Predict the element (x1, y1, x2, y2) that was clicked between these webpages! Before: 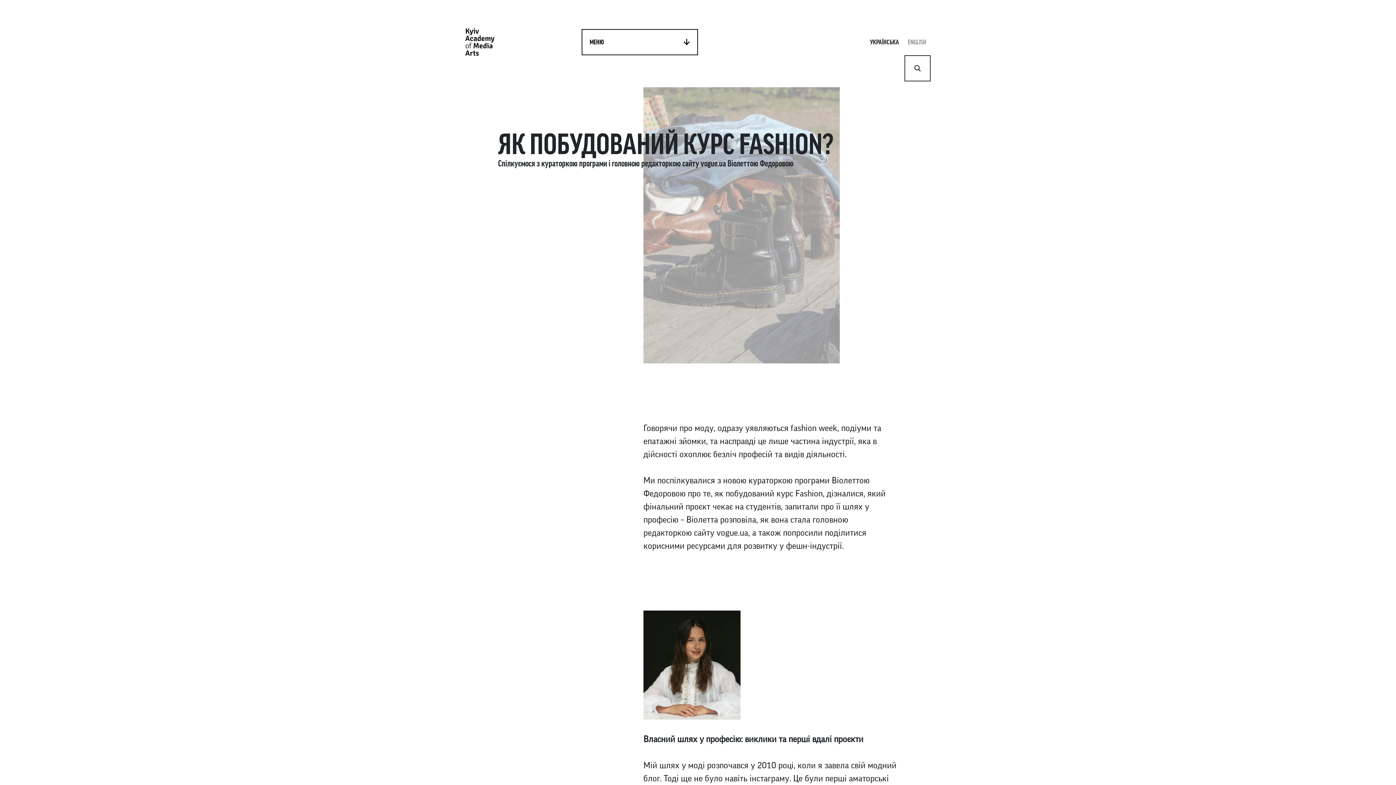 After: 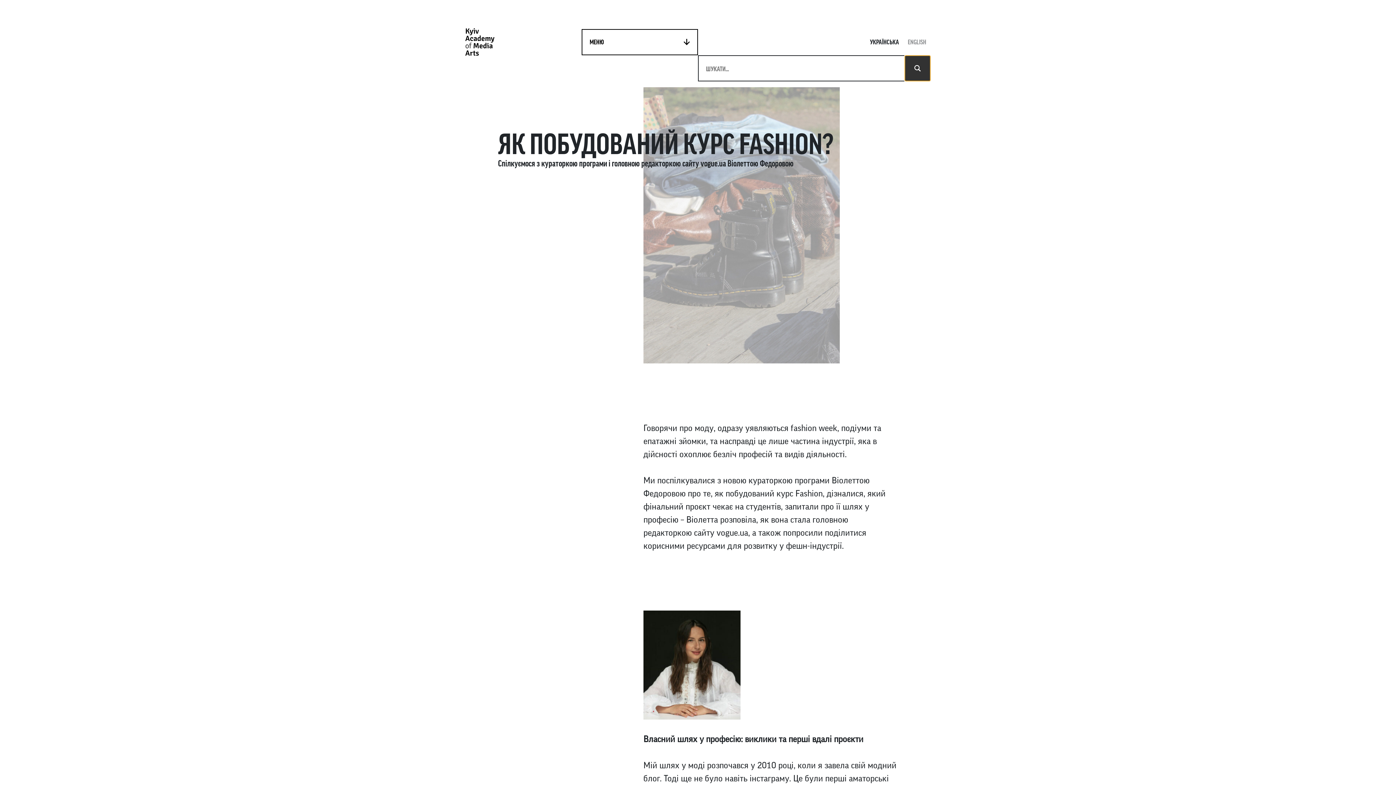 Action: label: Search magnifier button bbox: (904, 55, 930, 81)